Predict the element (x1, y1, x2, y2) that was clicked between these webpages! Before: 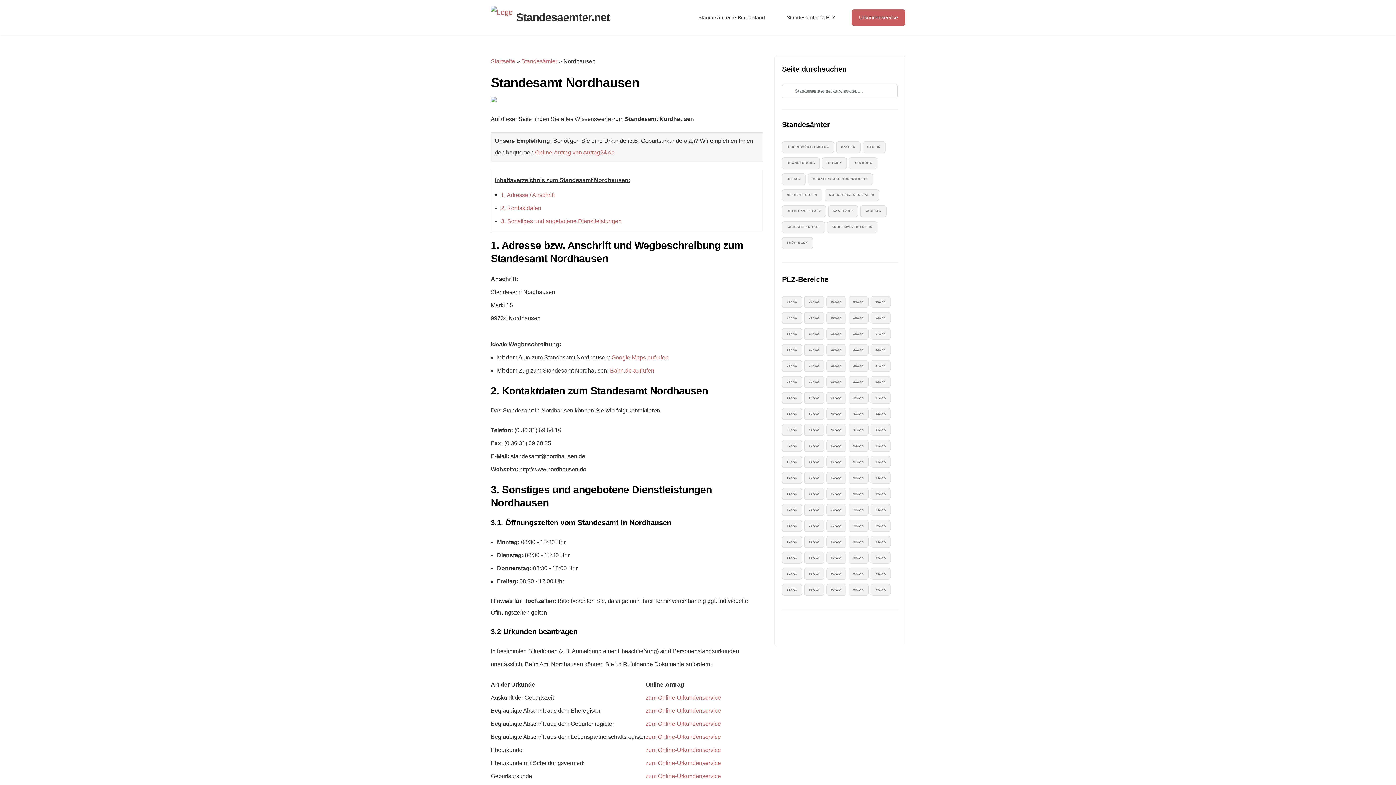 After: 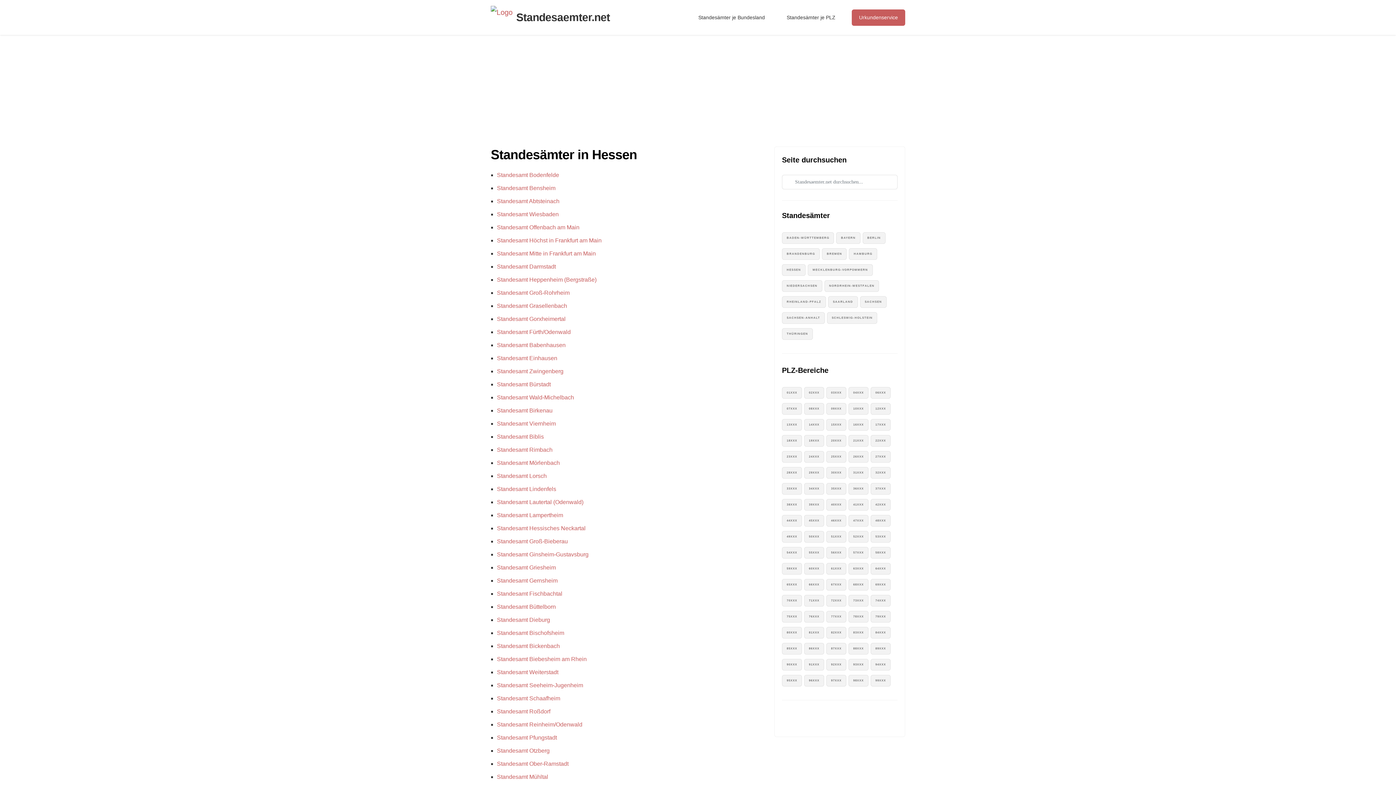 Action: label: HESSEN bbox: (782, 173, 805, 185)